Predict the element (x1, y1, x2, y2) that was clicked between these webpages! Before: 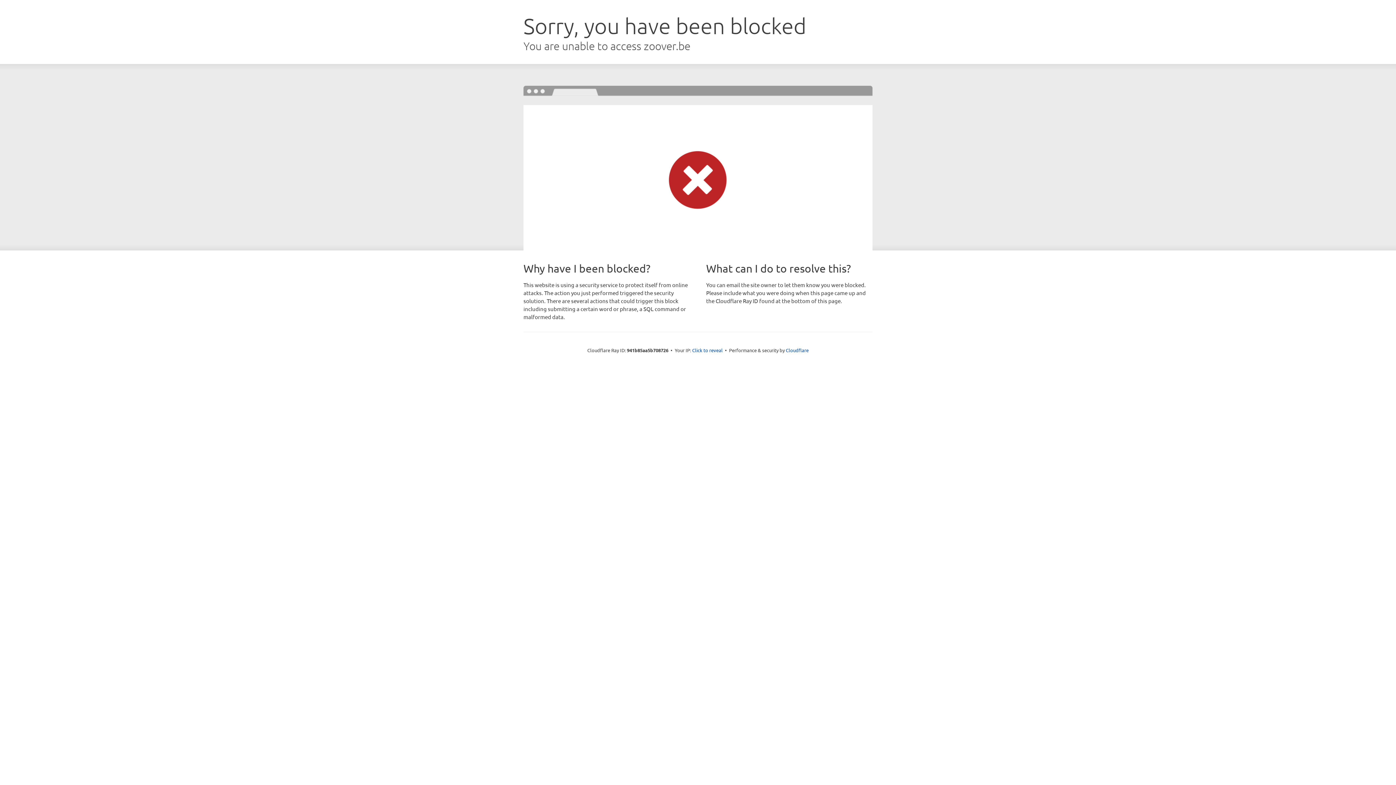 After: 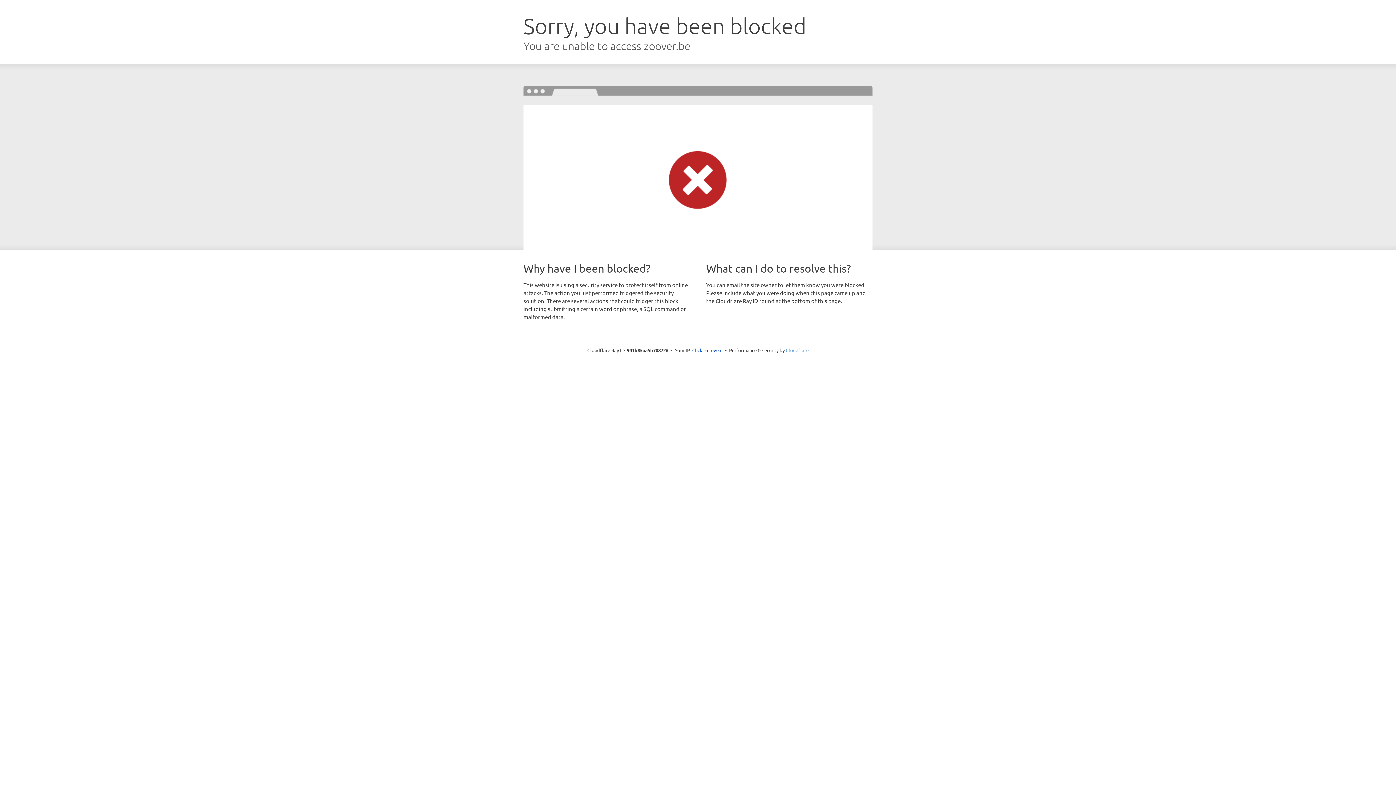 Action: label: Cloudflare bbox: (786, 347, 808, 353)